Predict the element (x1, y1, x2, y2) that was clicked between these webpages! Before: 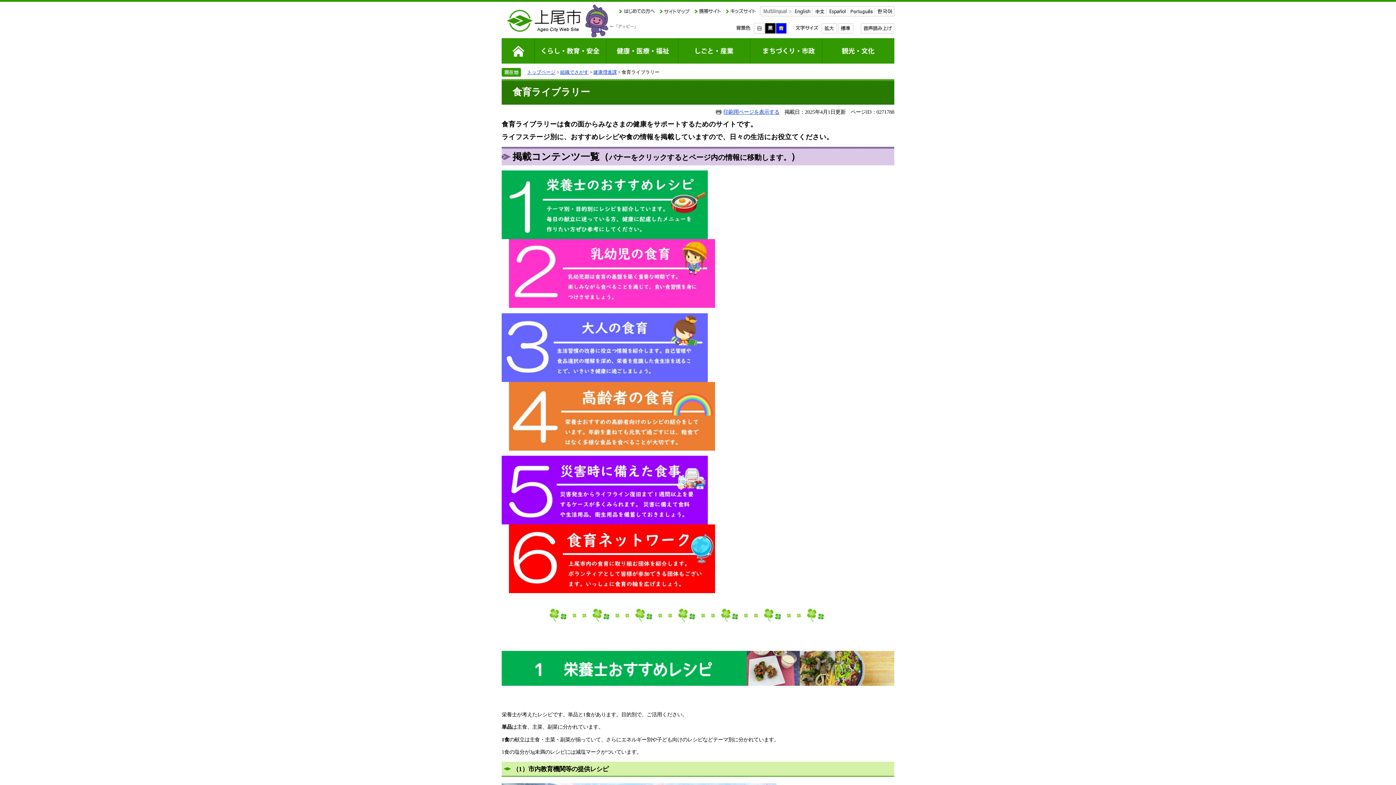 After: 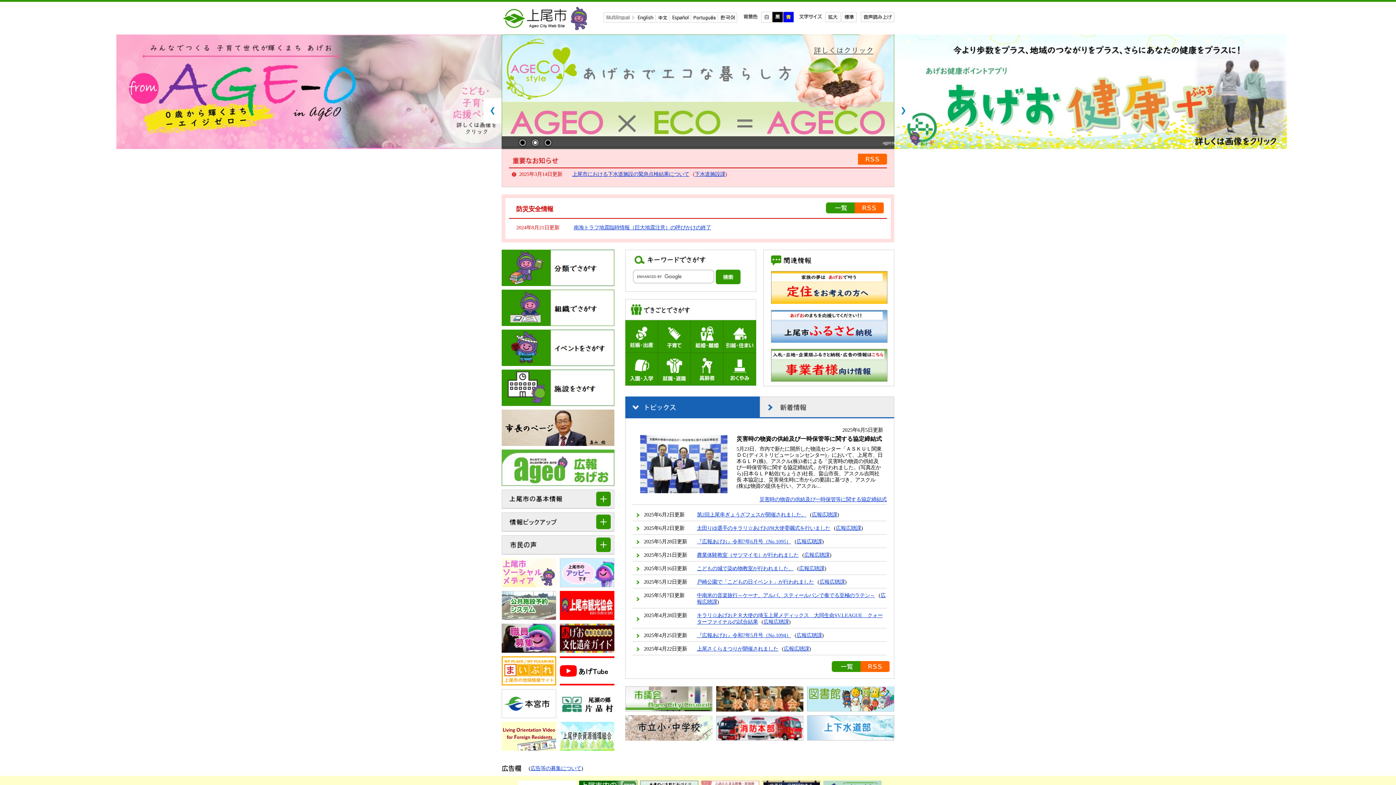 Action: bbox: (505, 9, 581, 14)